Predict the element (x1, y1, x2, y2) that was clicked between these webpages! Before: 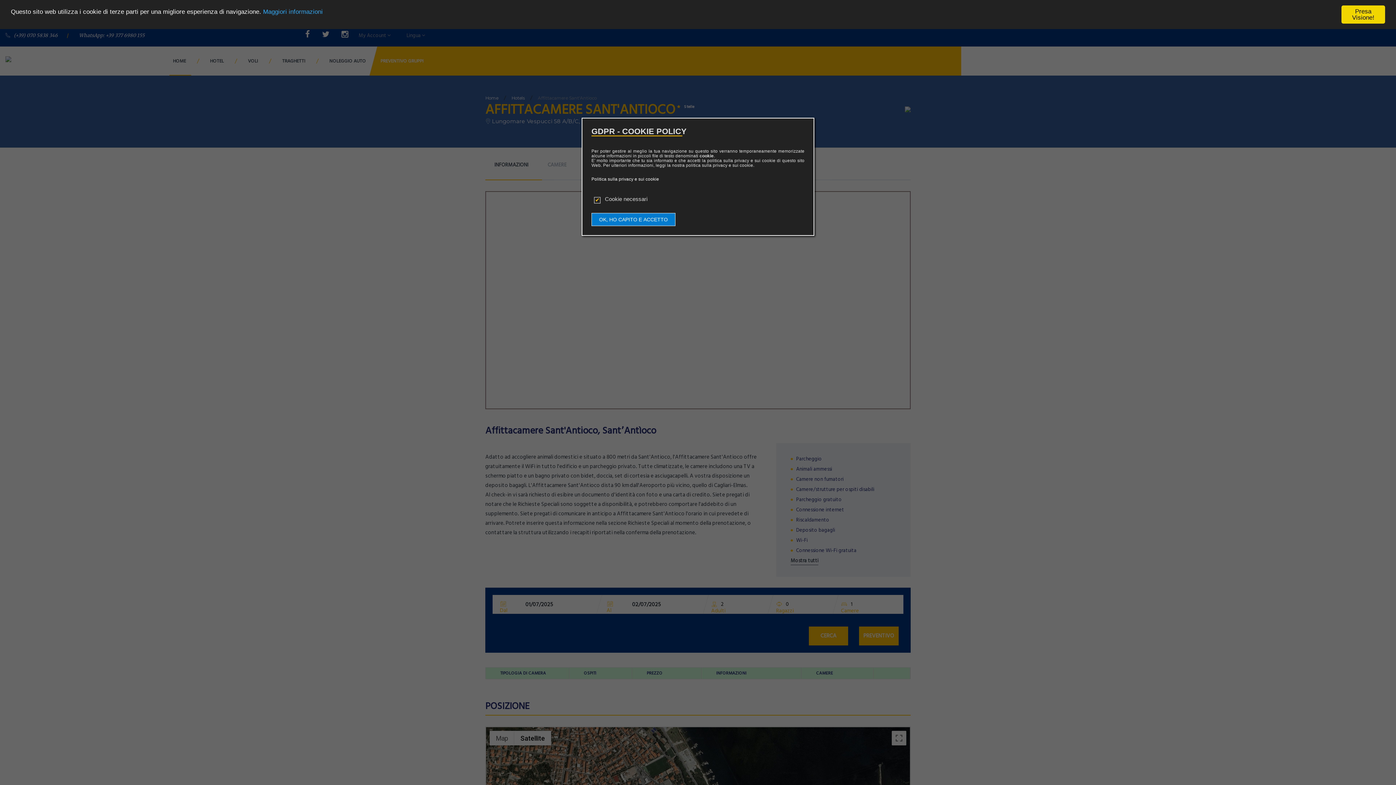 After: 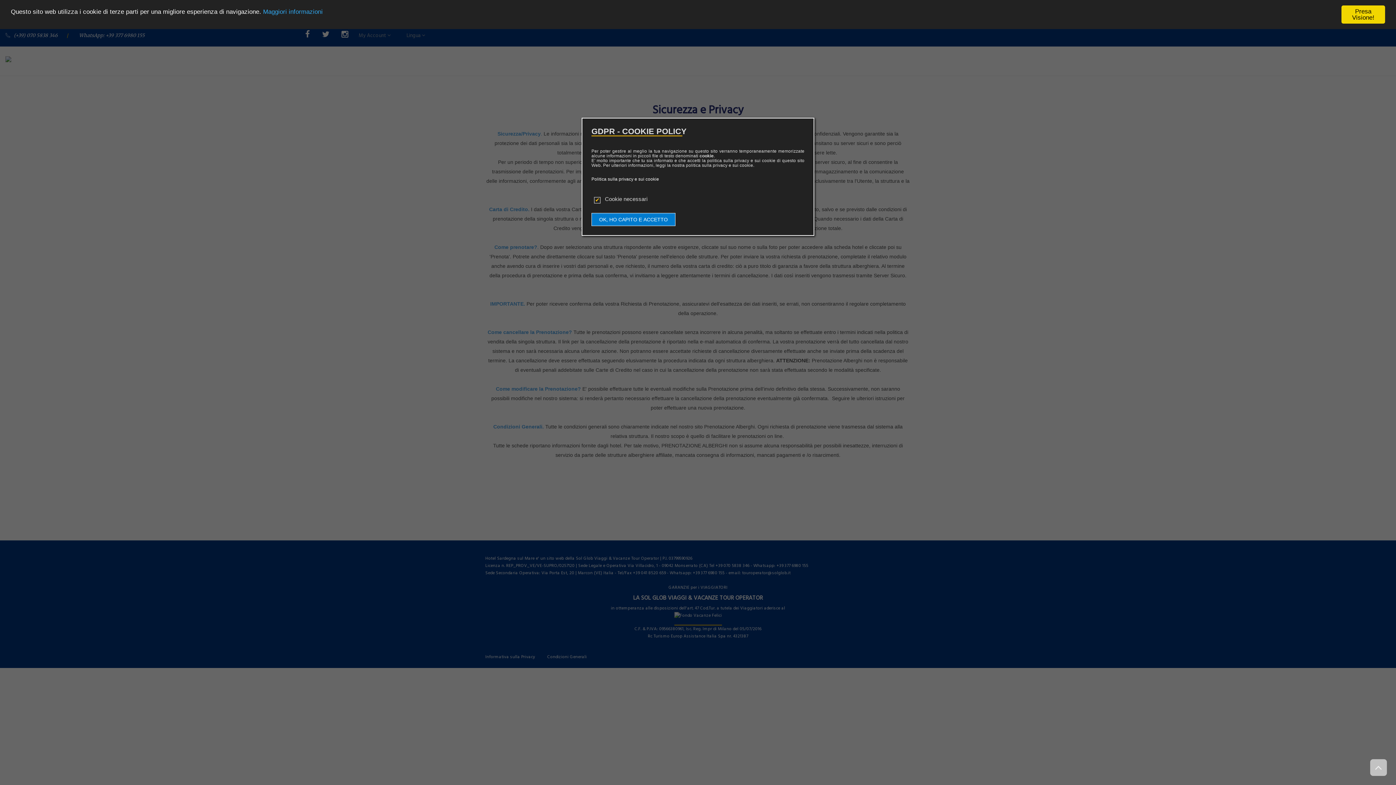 Action: label: Maggiori informazioni bbox: (263, 8, 322, 15)